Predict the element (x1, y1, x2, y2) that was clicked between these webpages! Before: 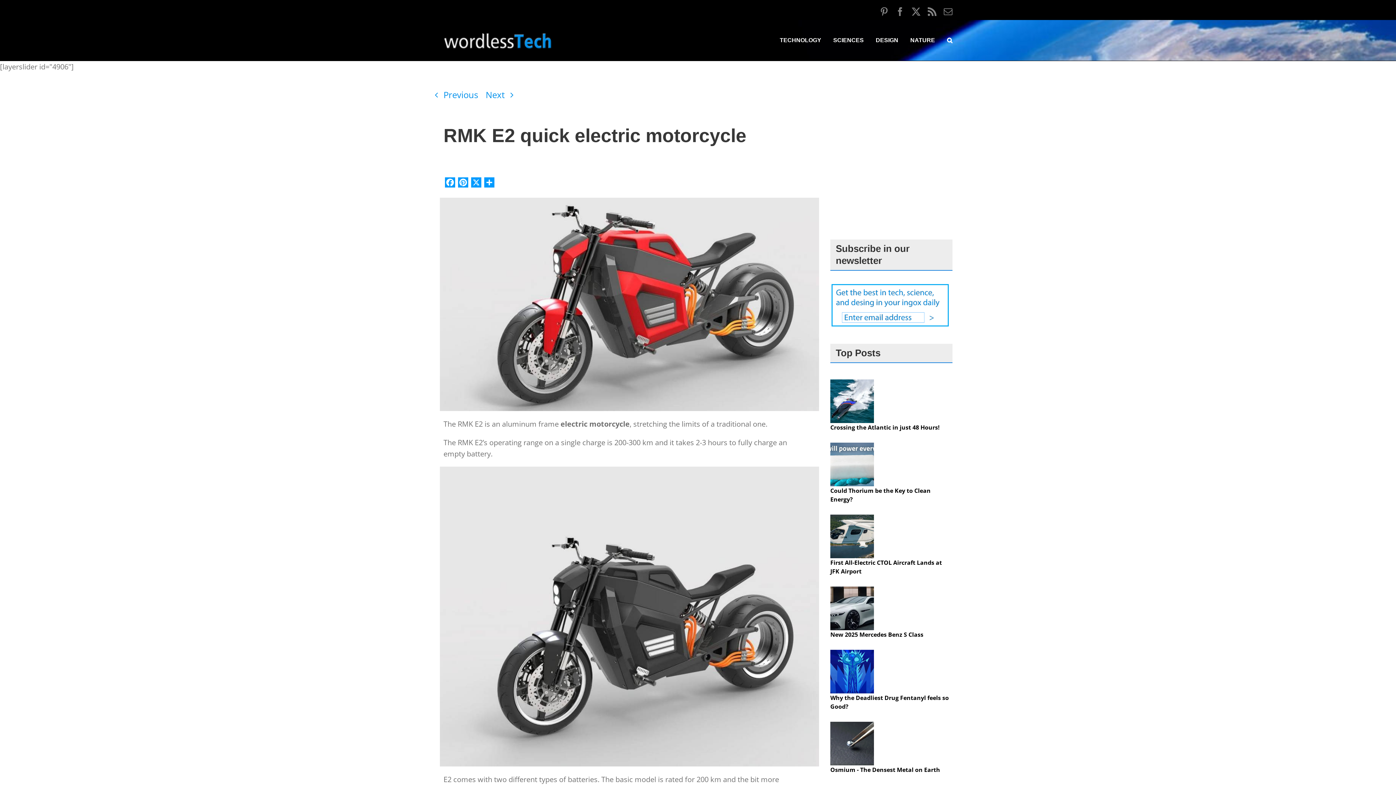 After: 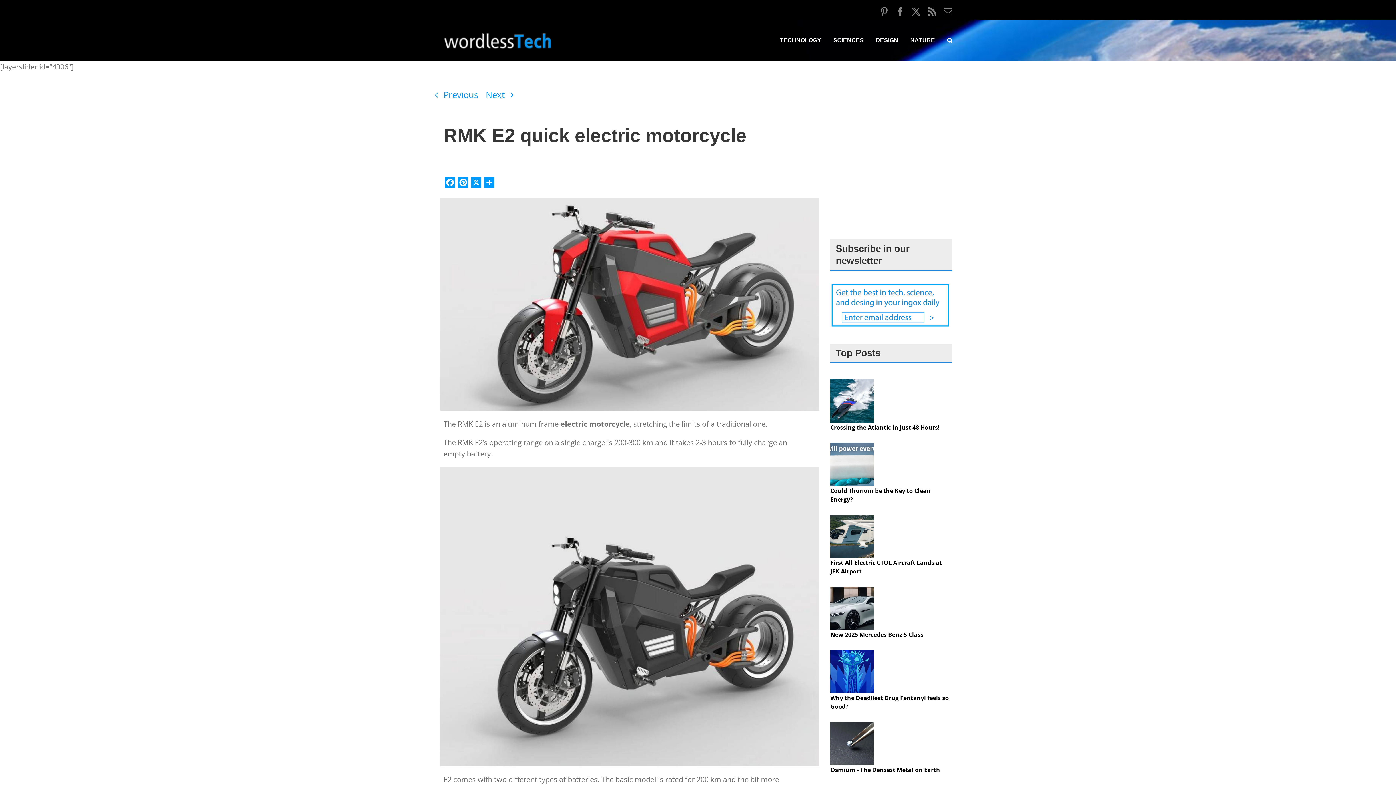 Action: bbox: (944, 7, 952, 16) label: Email